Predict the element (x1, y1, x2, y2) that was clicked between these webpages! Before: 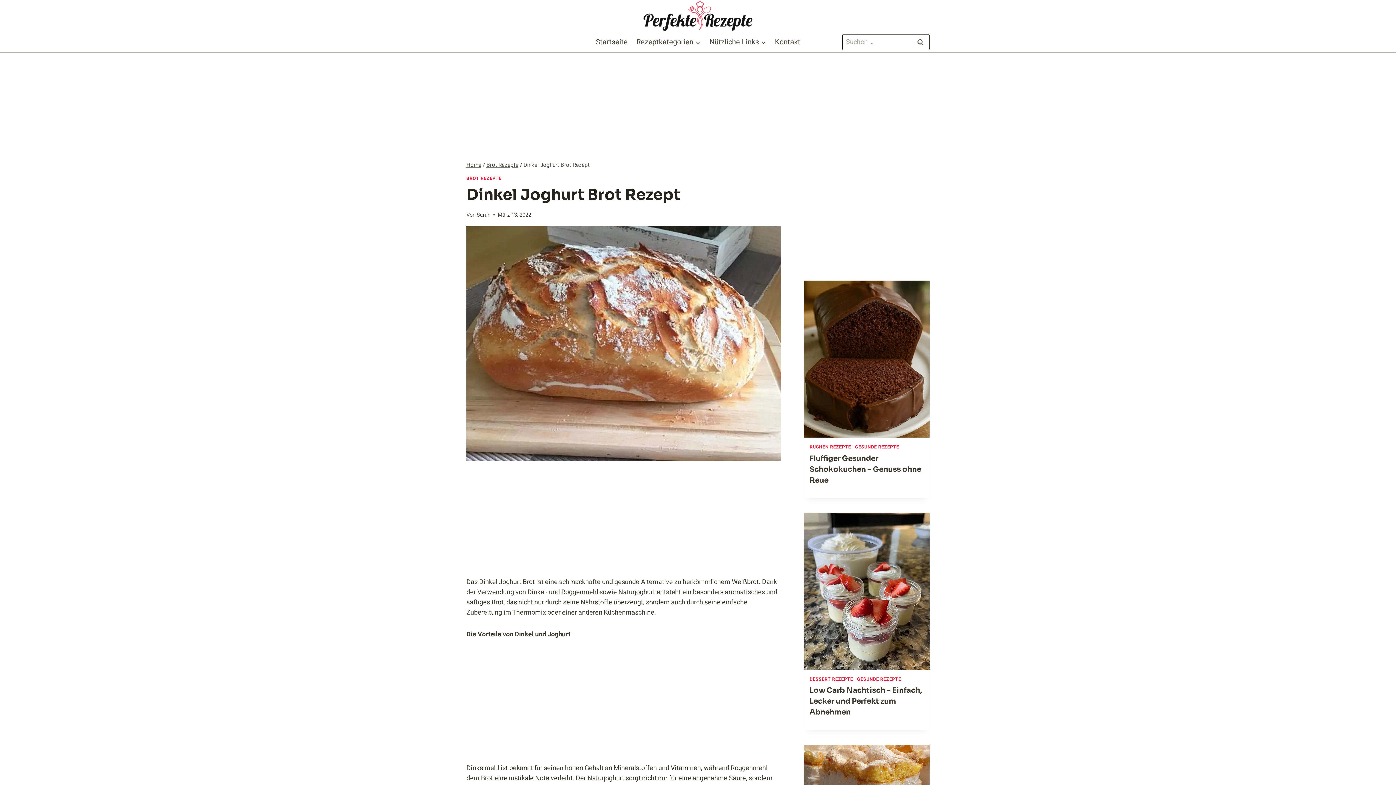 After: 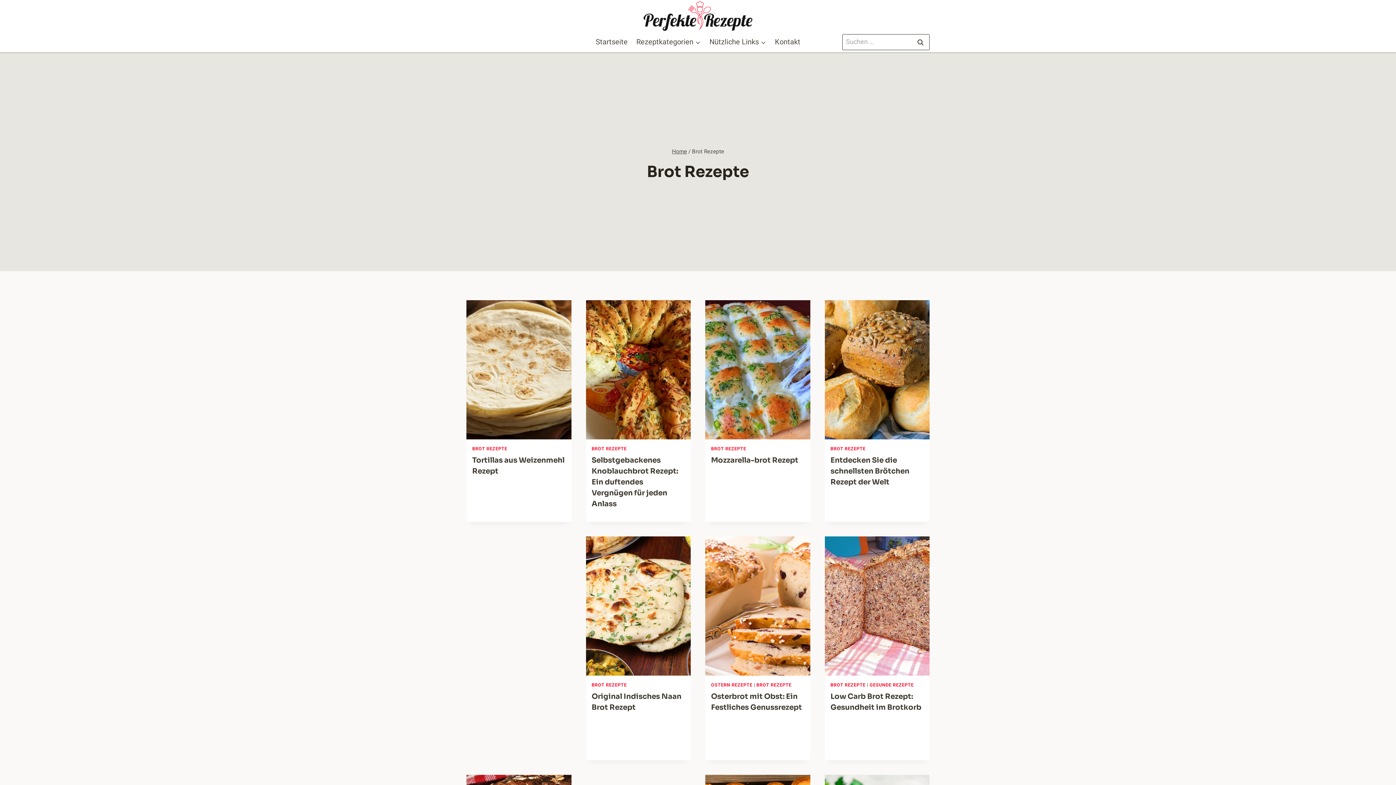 Action: bbox: (486, 161, 518, 169) label: Brot Rezepte